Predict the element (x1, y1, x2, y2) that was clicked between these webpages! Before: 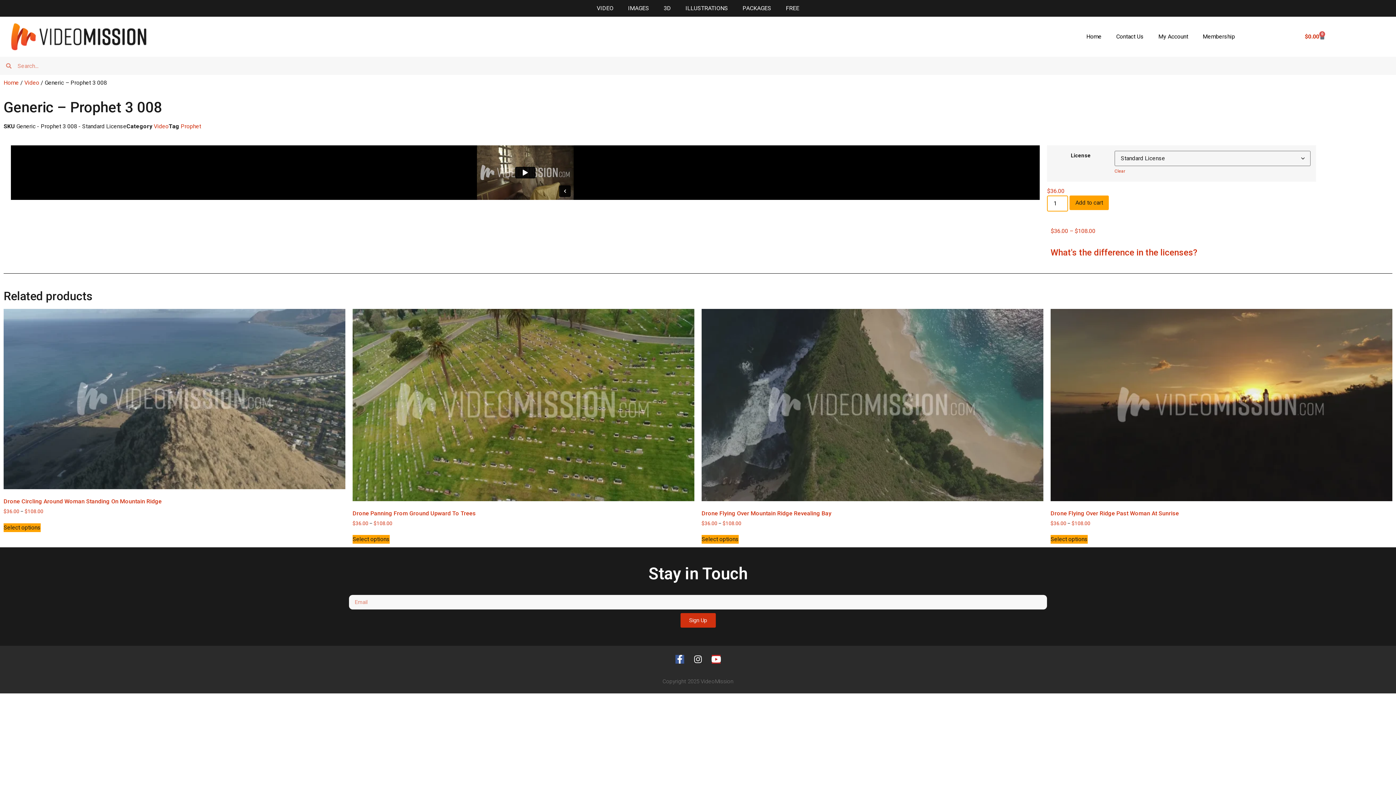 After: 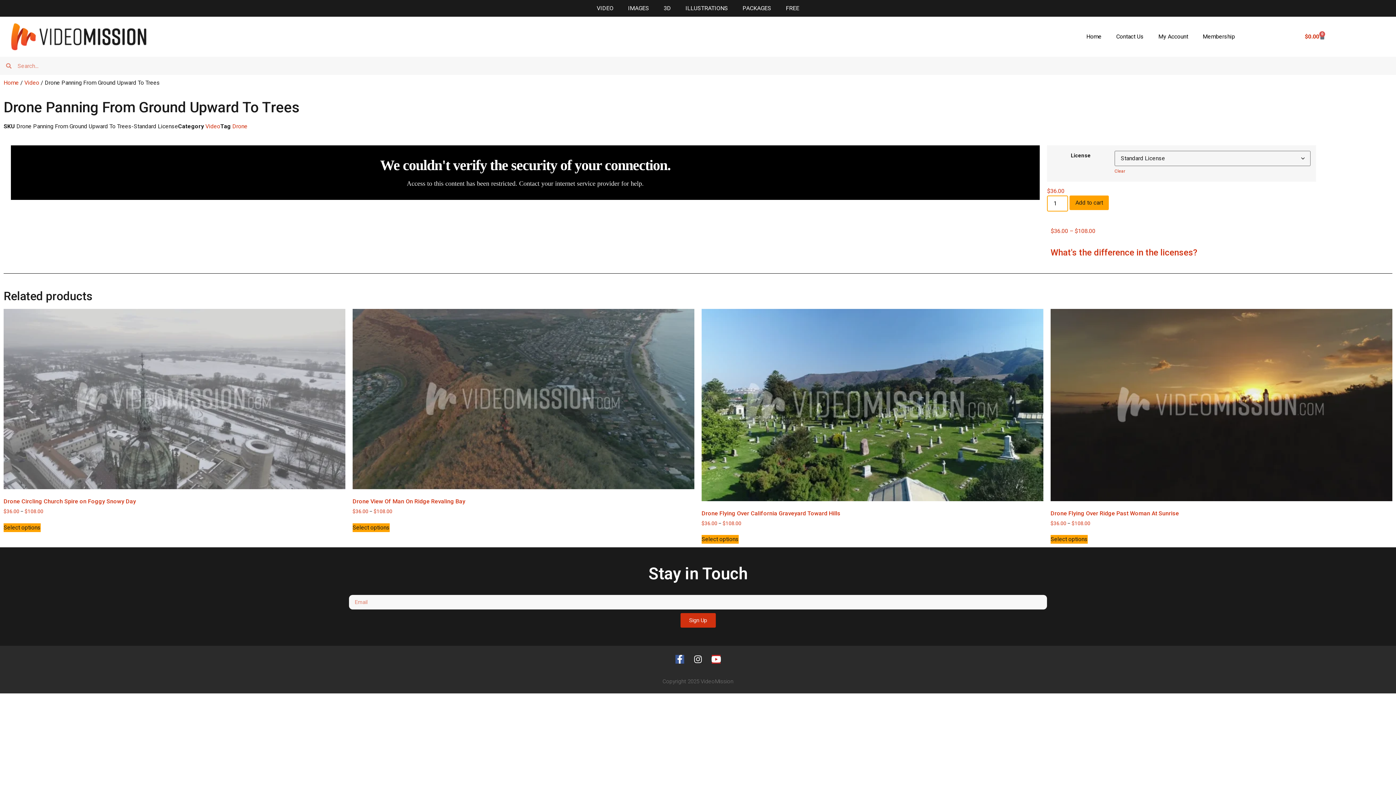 Action: label: Drone Panning From Ground Upward To Trees
$36.00 – $108.00 bbox: (352, 309, 694, 527)